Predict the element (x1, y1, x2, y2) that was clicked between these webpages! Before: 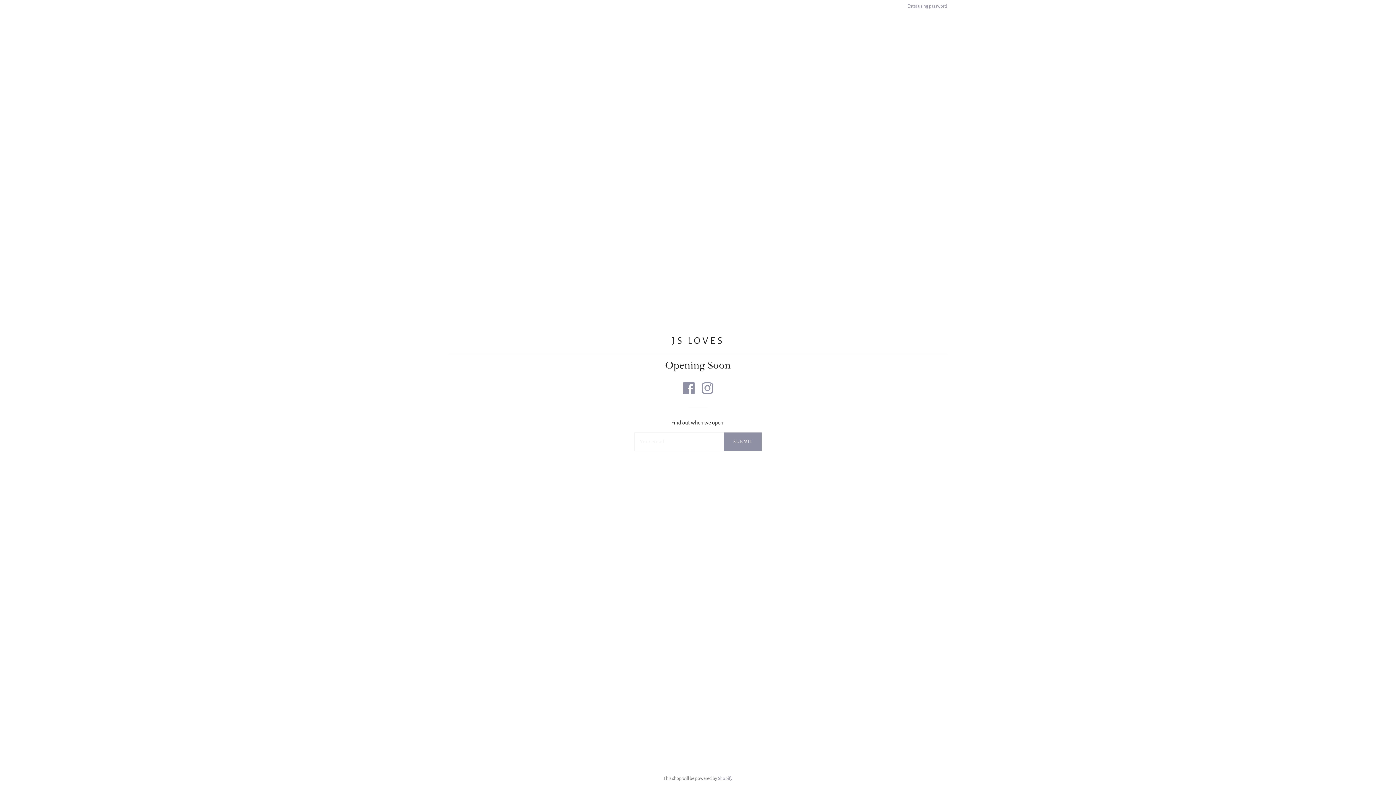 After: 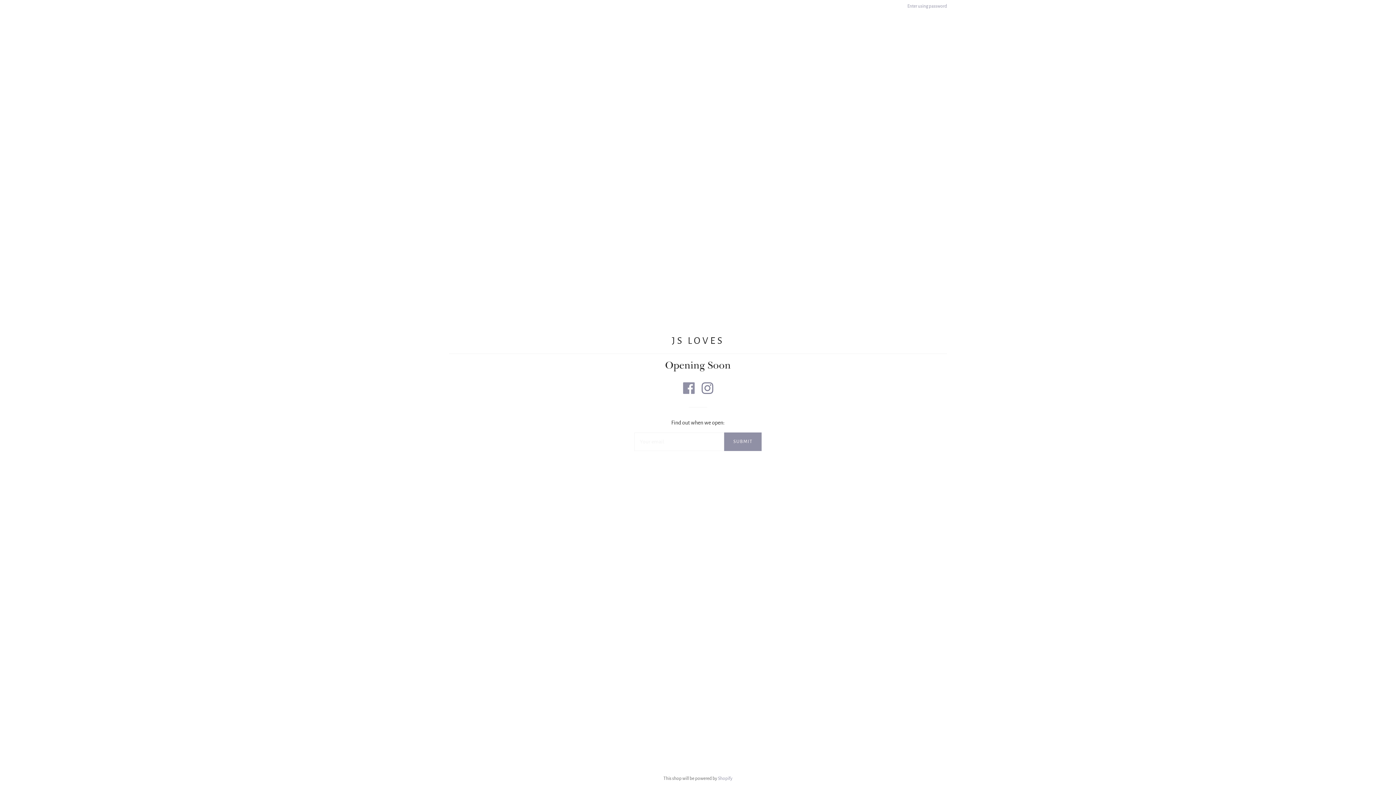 Action: bbox: (701, 389, 713, 395)